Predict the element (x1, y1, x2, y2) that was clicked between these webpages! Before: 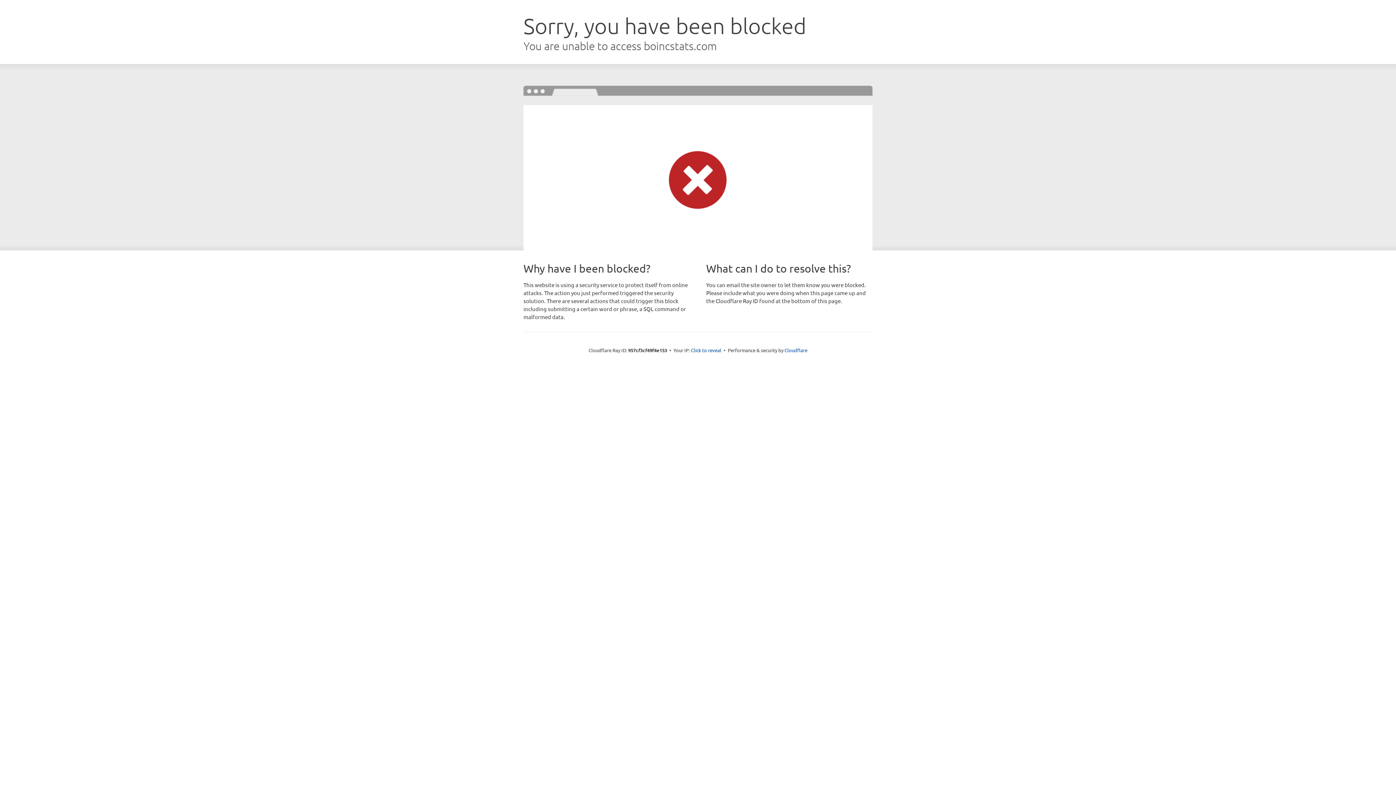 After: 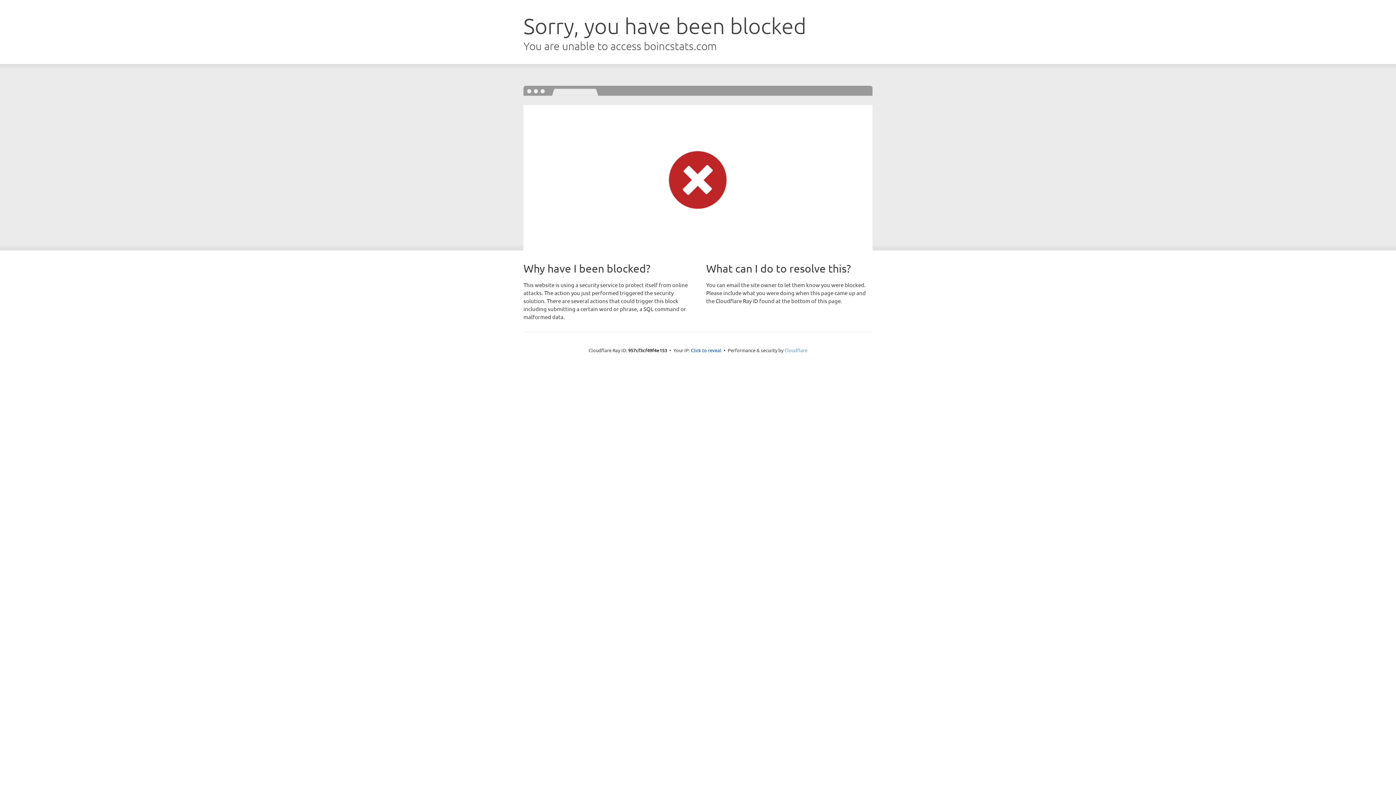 Action: label: Cloudflare bbox: (784, 347, 807, 353)